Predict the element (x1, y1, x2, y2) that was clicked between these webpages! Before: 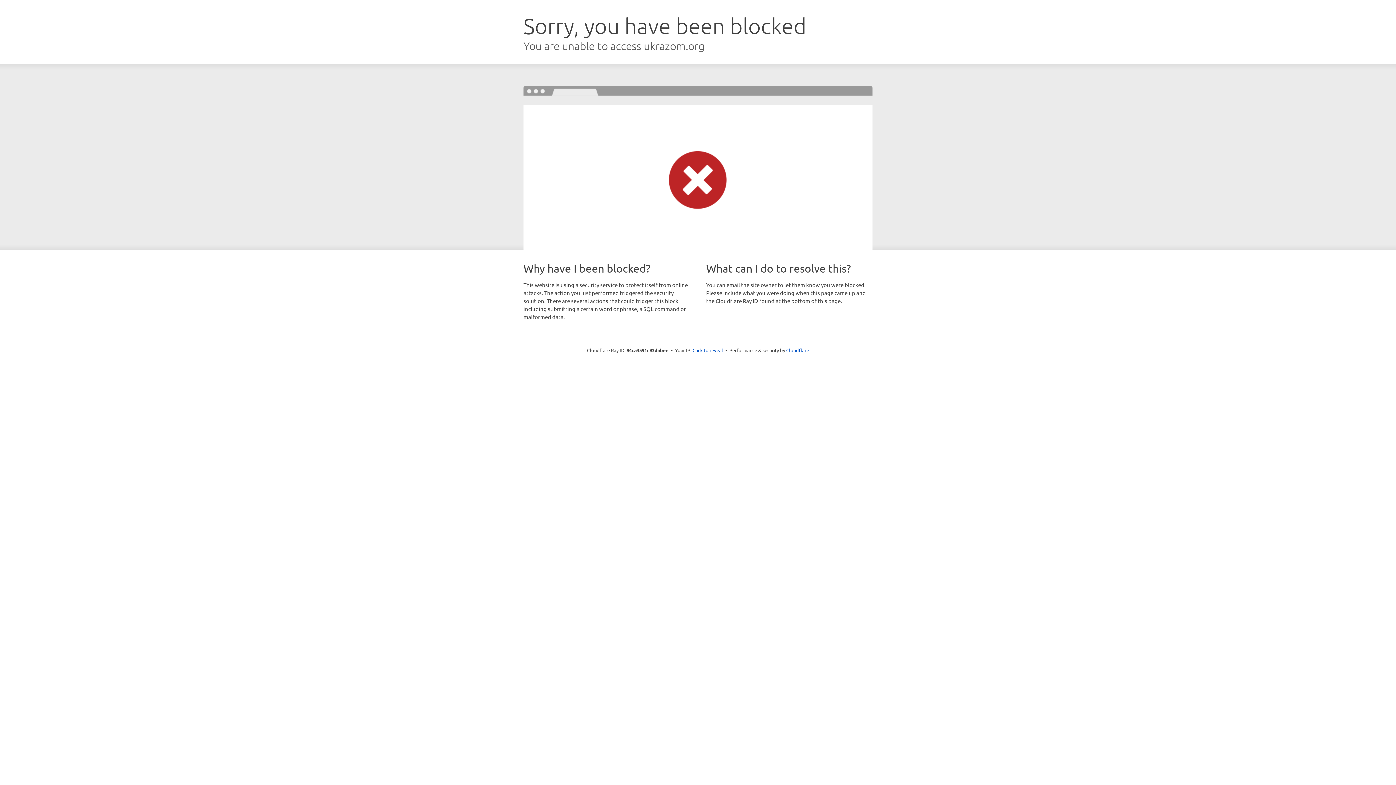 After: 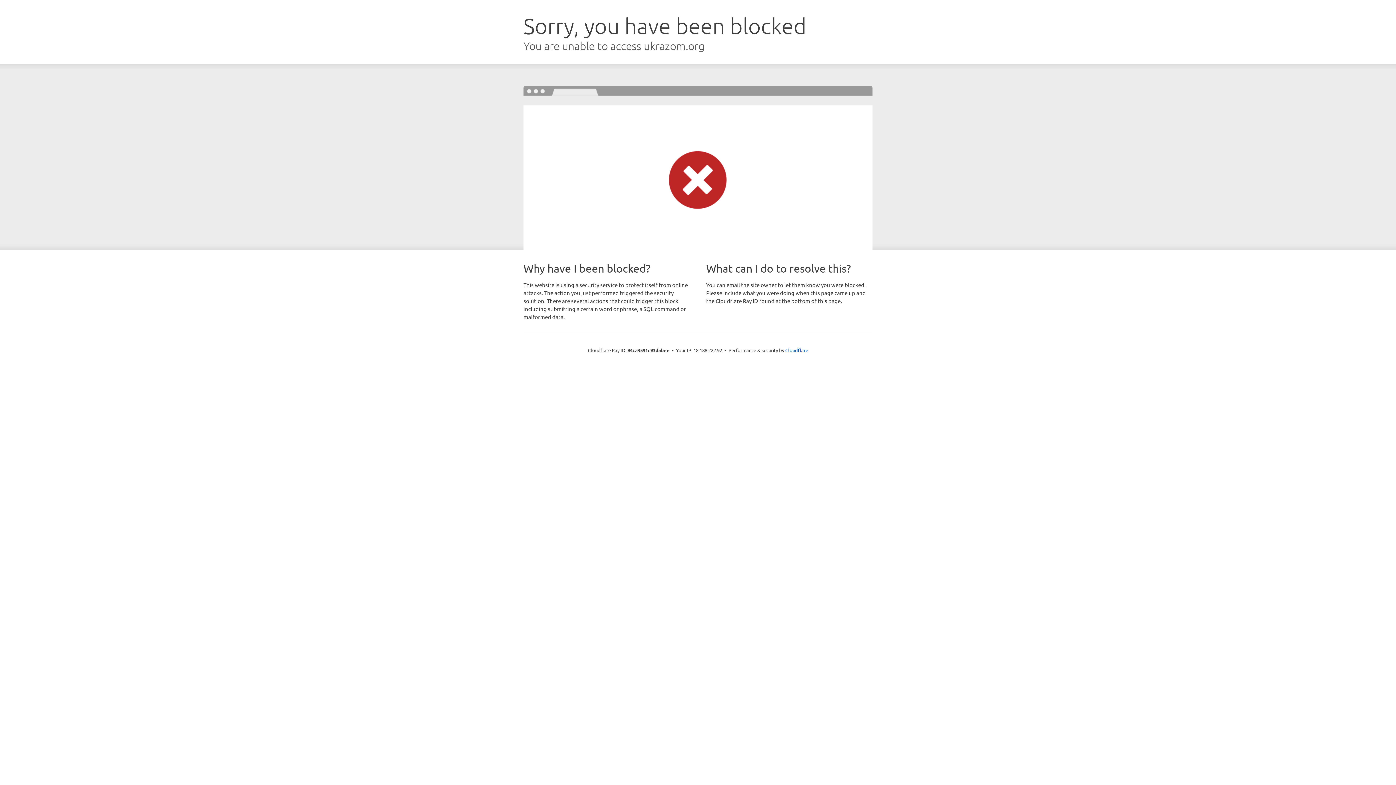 Action: label: Click to reveal bbox: (692, 346, 723, 353)